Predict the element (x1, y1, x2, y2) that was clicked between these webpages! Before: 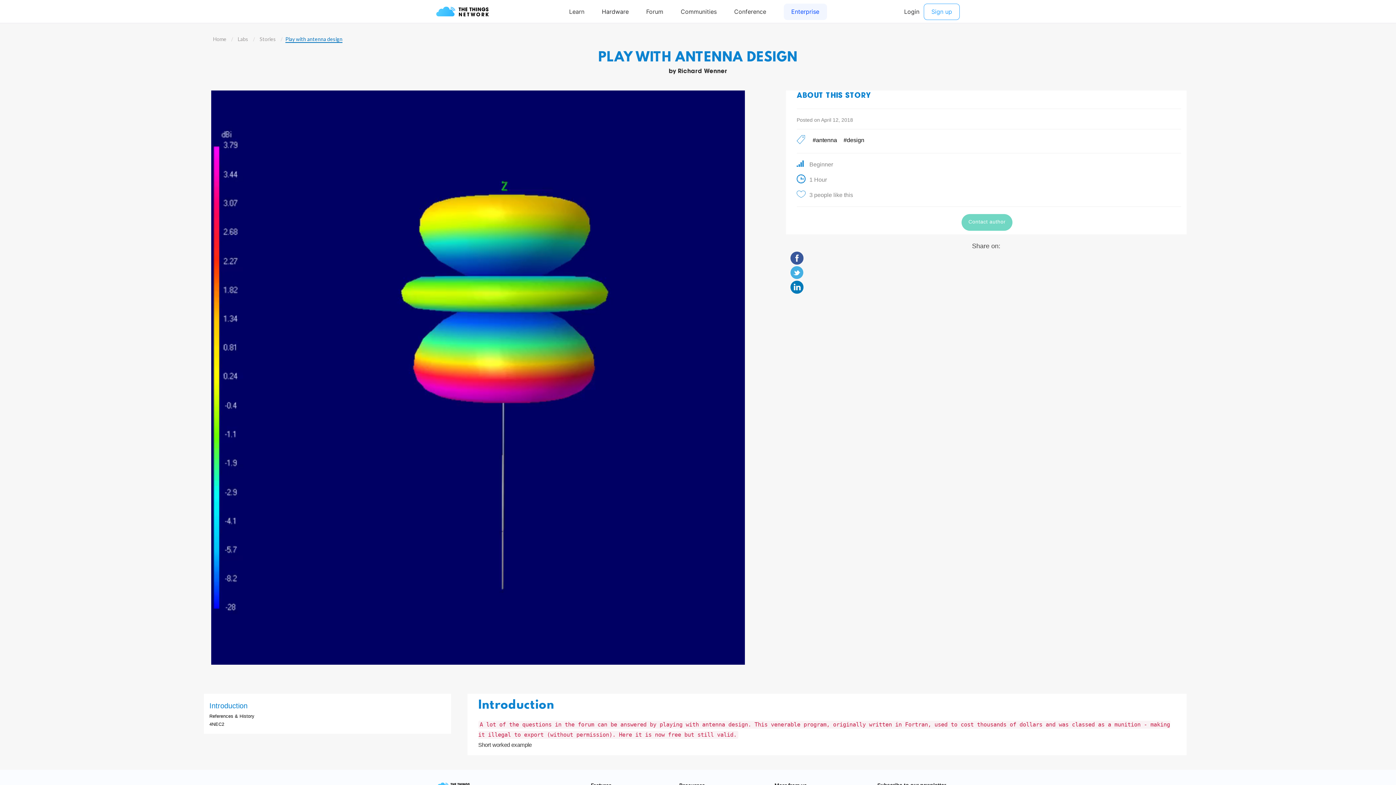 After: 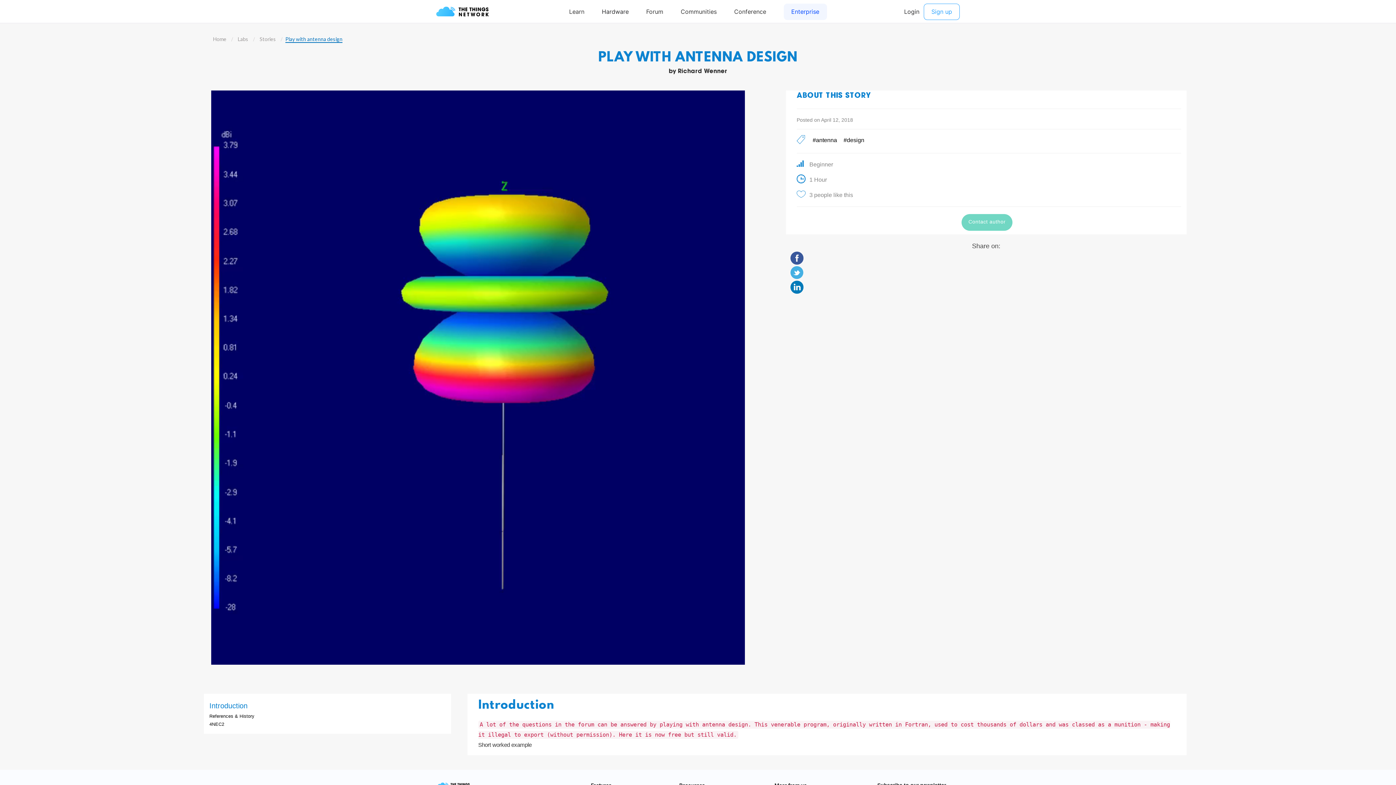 Action: bbox: (786, 280, 1186, 294)